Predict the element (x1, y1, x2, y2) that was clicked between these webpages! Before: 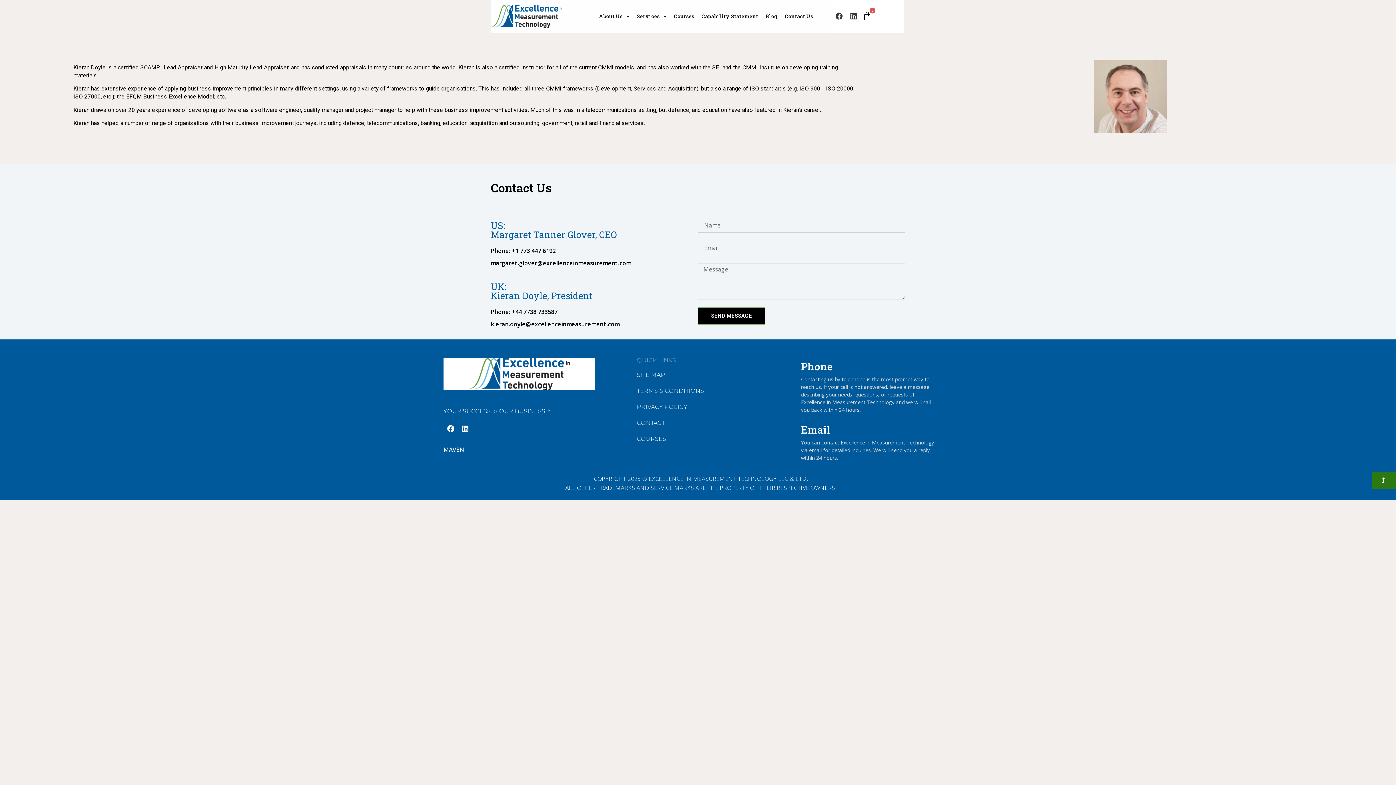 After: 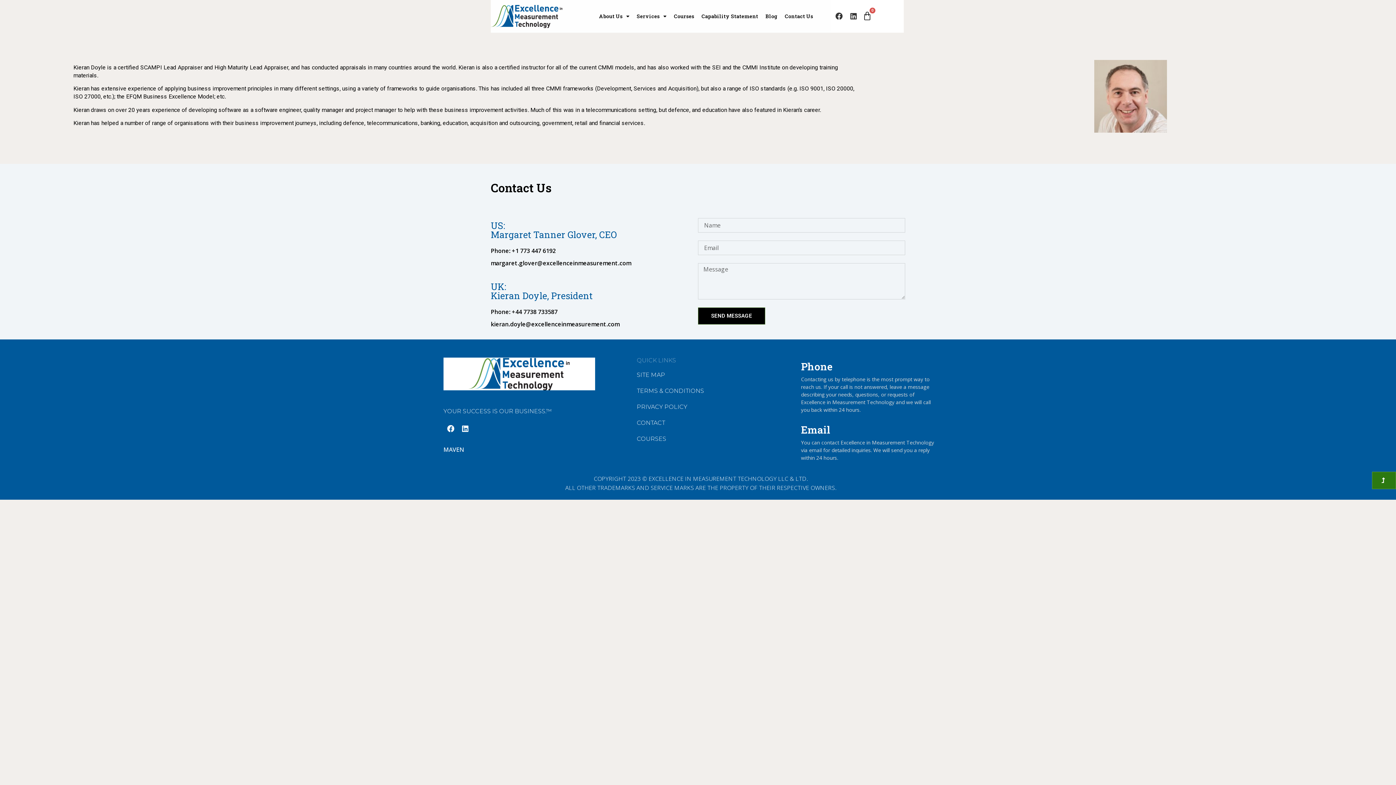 Action: bbox: (636, 387, 764, 395) label: TERMS & CONDITIONS